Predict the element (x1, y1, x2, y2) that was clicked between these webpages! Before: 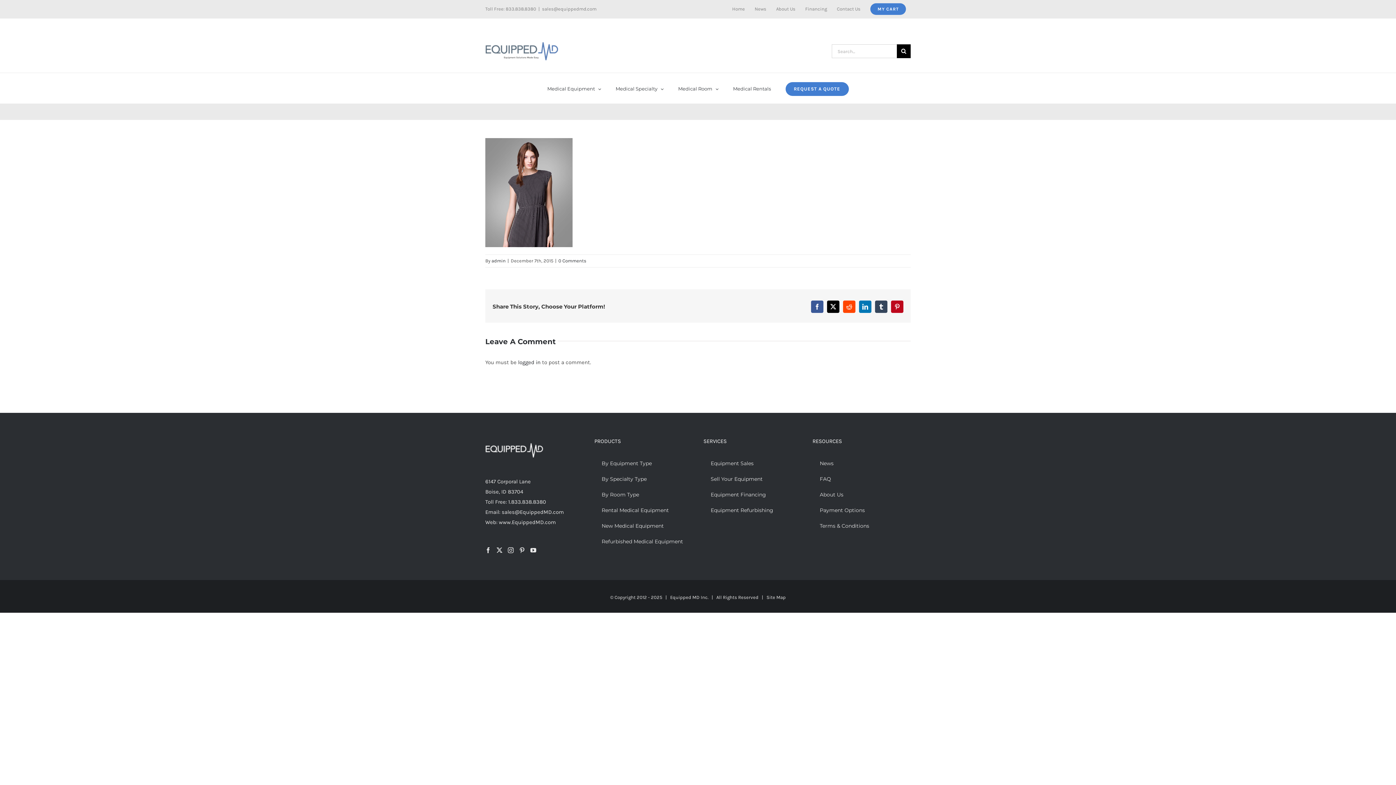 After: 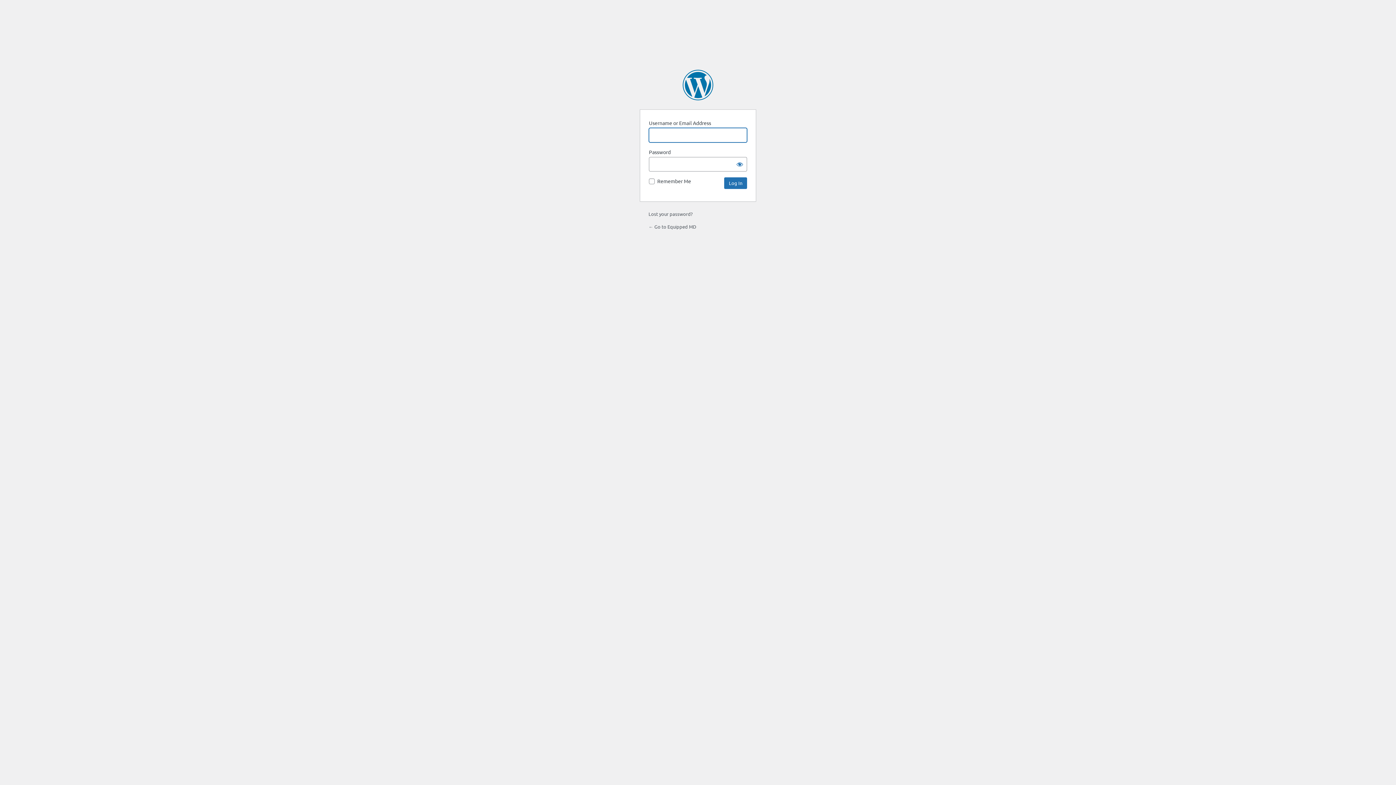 Action: label: logged in bbox: (518, 359, 540, 365)